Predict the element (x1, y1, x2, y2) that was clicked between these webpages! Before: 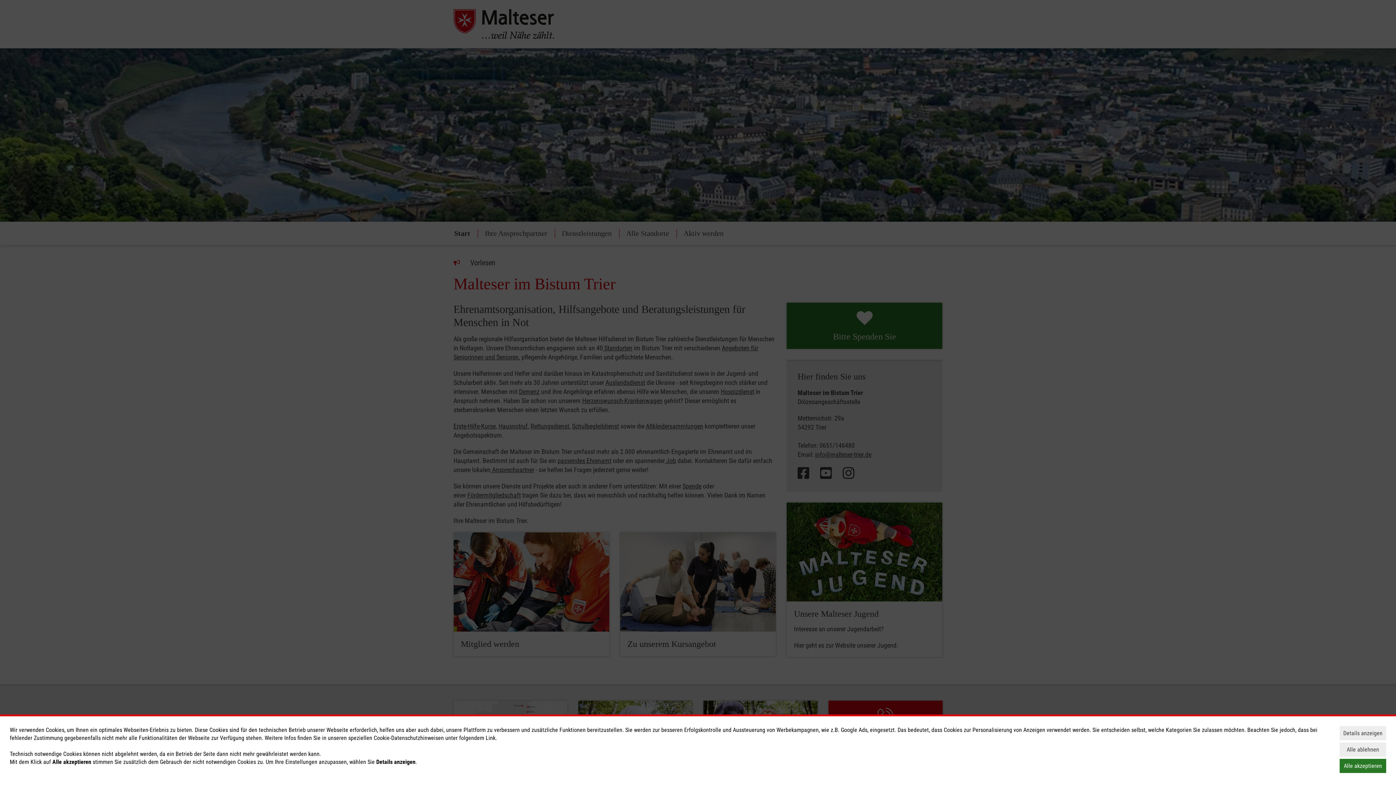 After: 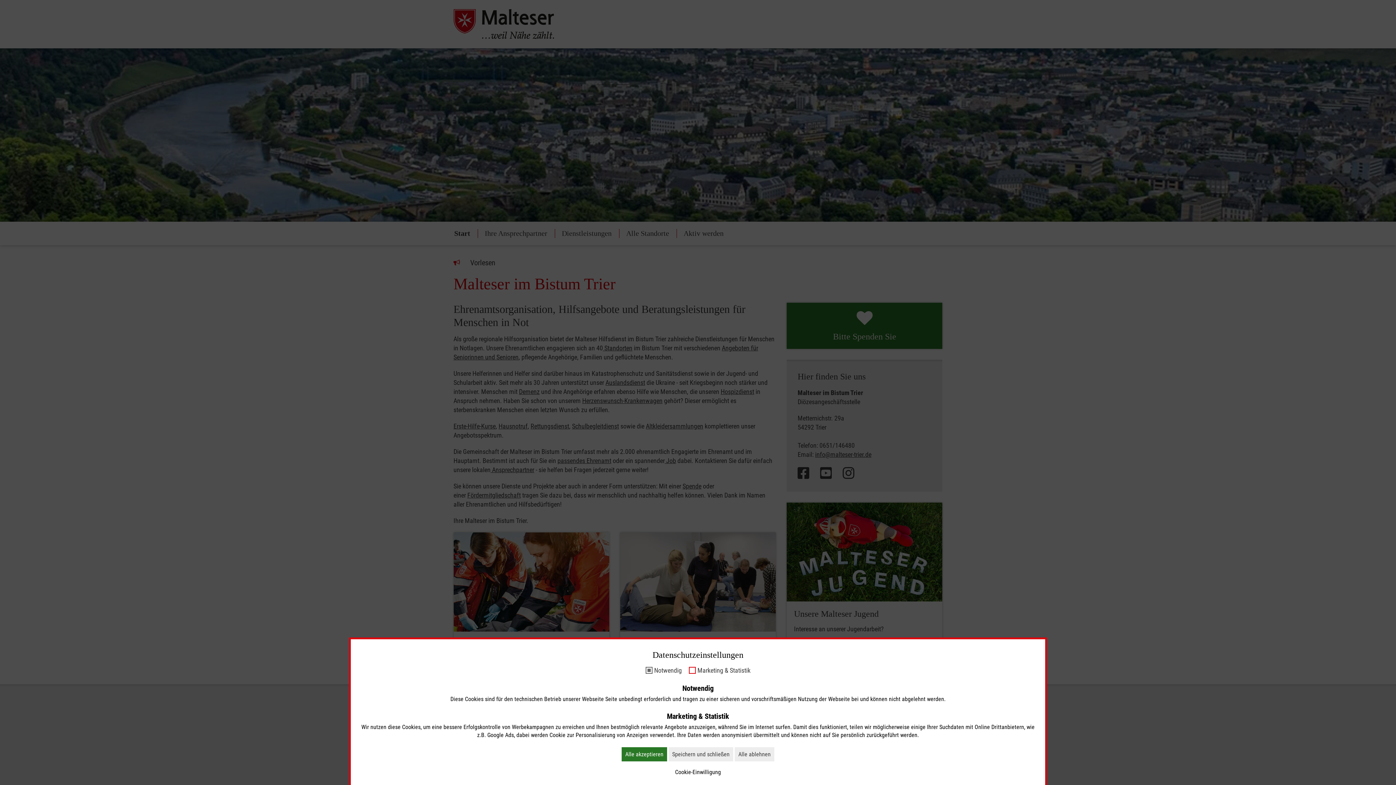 Action: bbox: (1340, 726, 1386, 740) label: Details anzeigen